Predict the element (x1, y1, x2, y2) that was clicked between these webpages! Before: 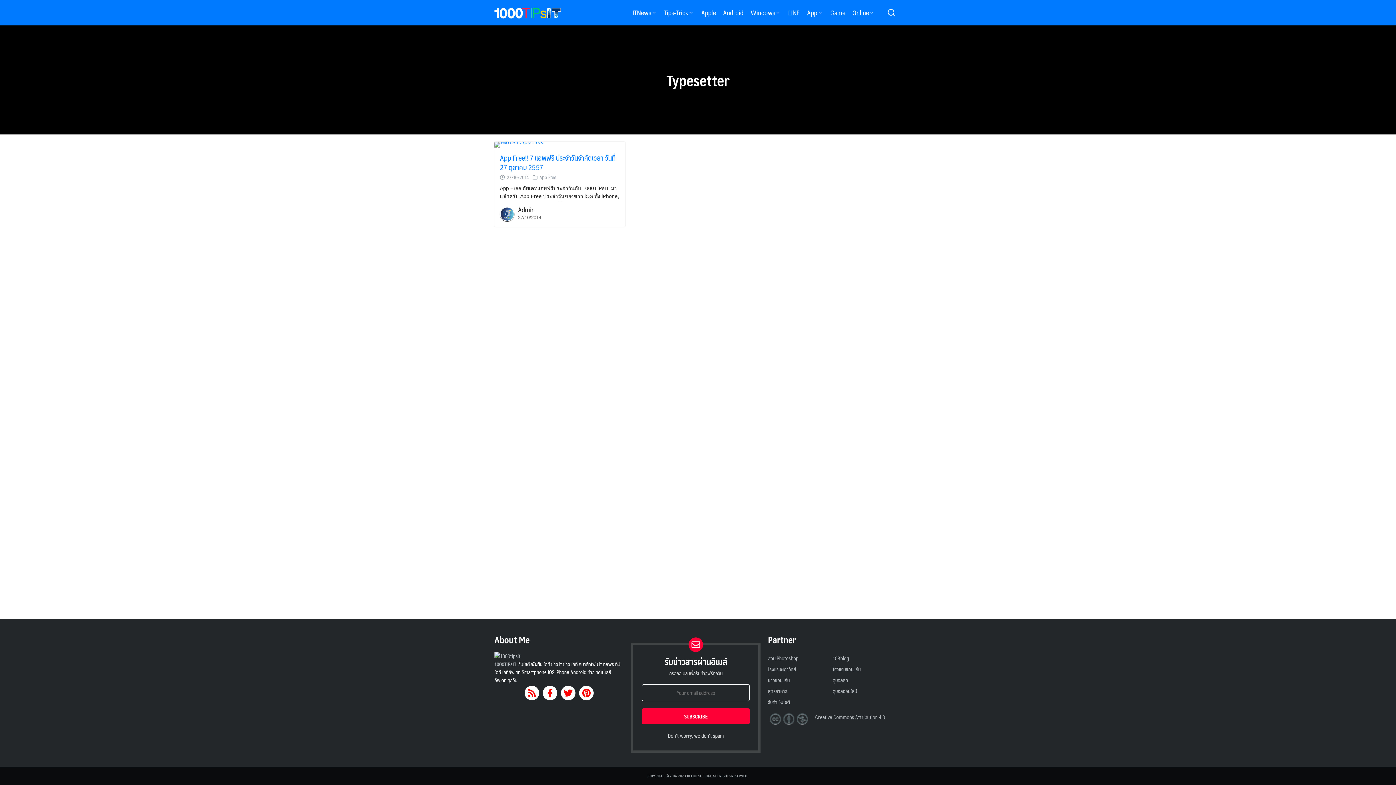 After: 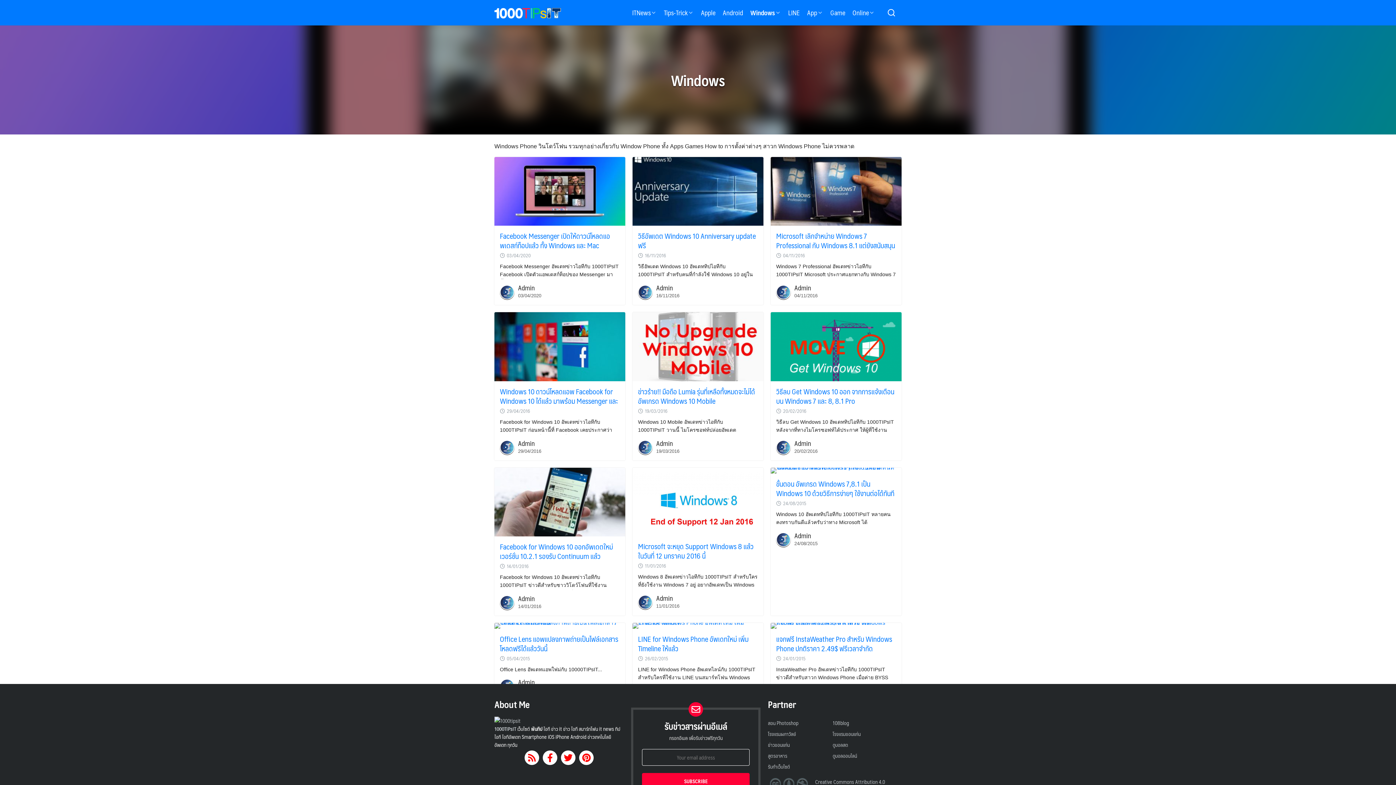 Action: label: Windows bbox: (747, 5, 778, 19)